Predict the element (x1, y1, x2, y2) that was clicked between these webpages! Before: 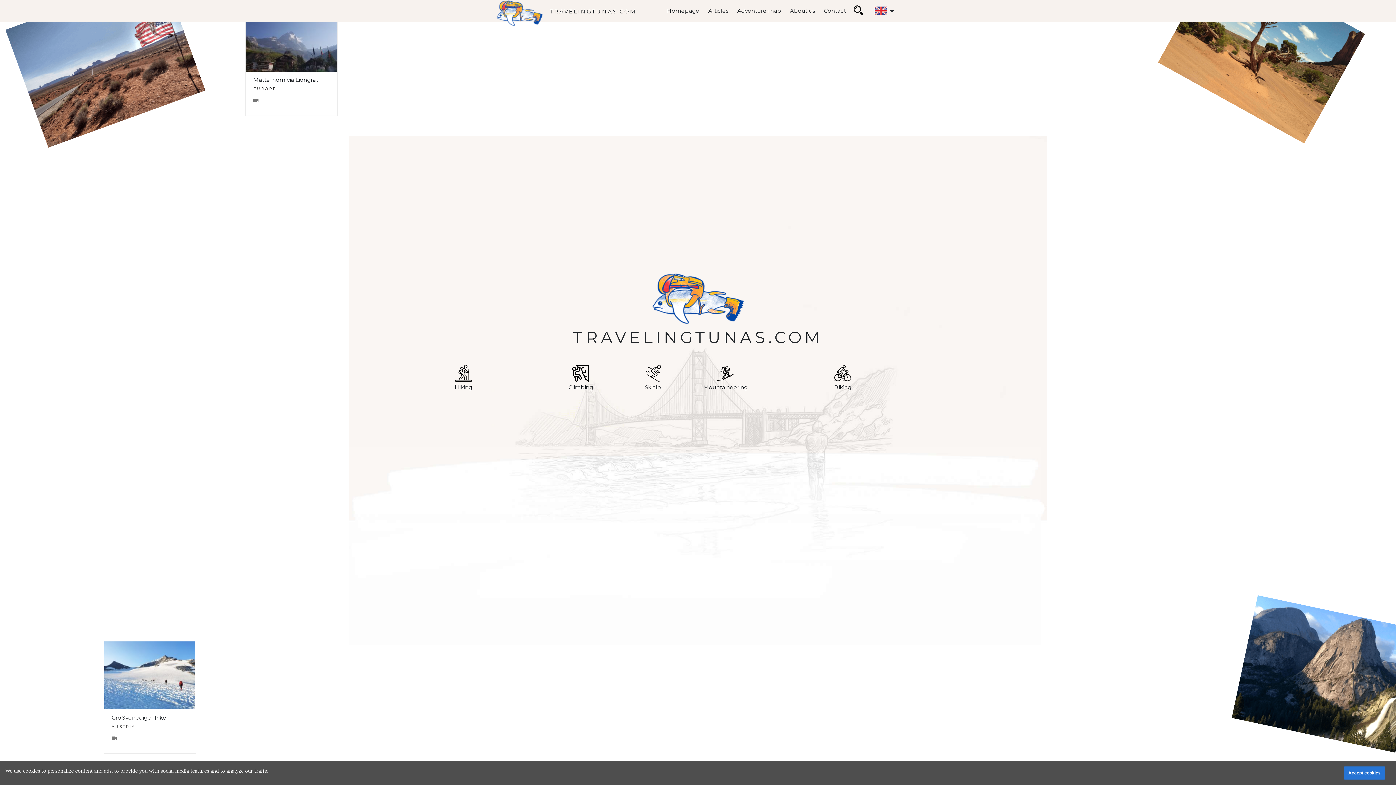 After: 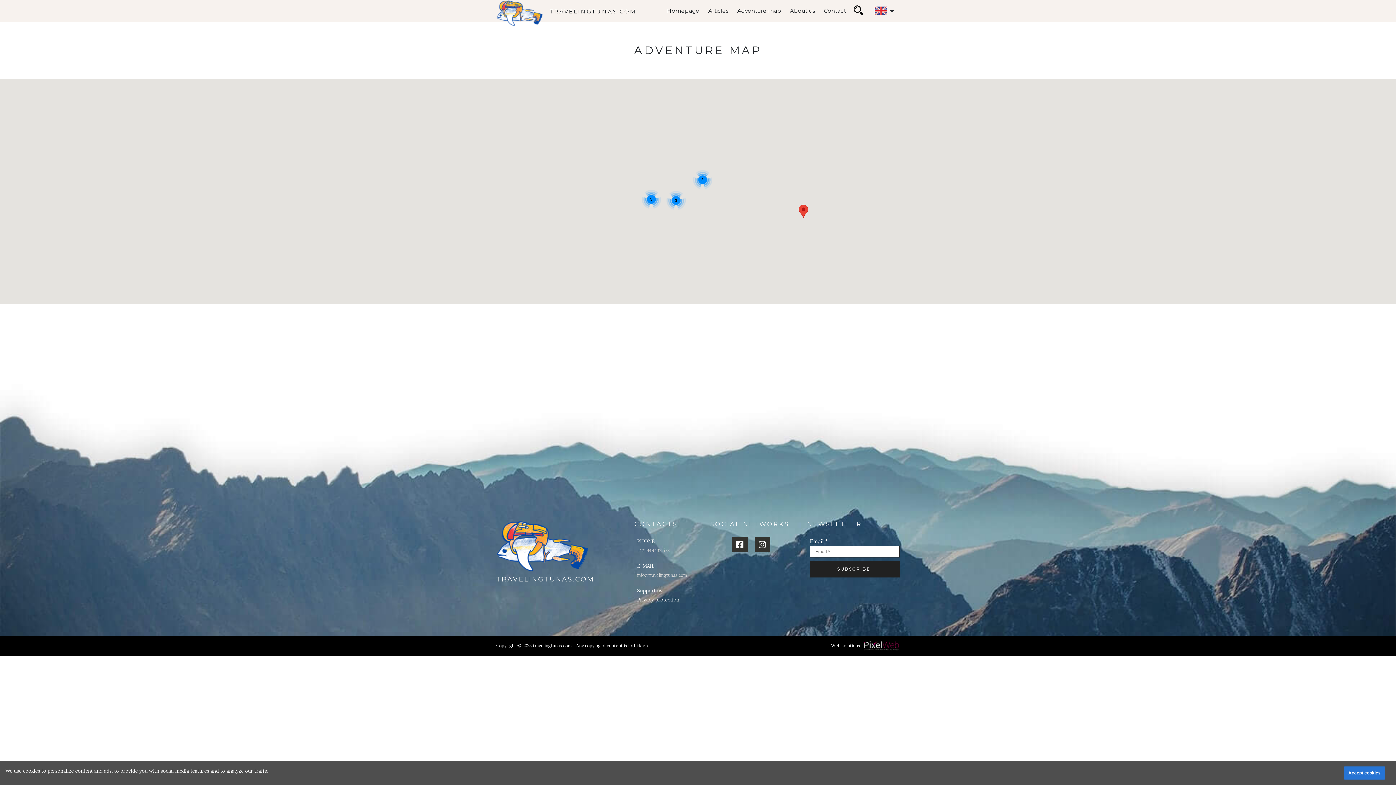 Action: bbox: (737, 0, 781, 21) label: Adventure map